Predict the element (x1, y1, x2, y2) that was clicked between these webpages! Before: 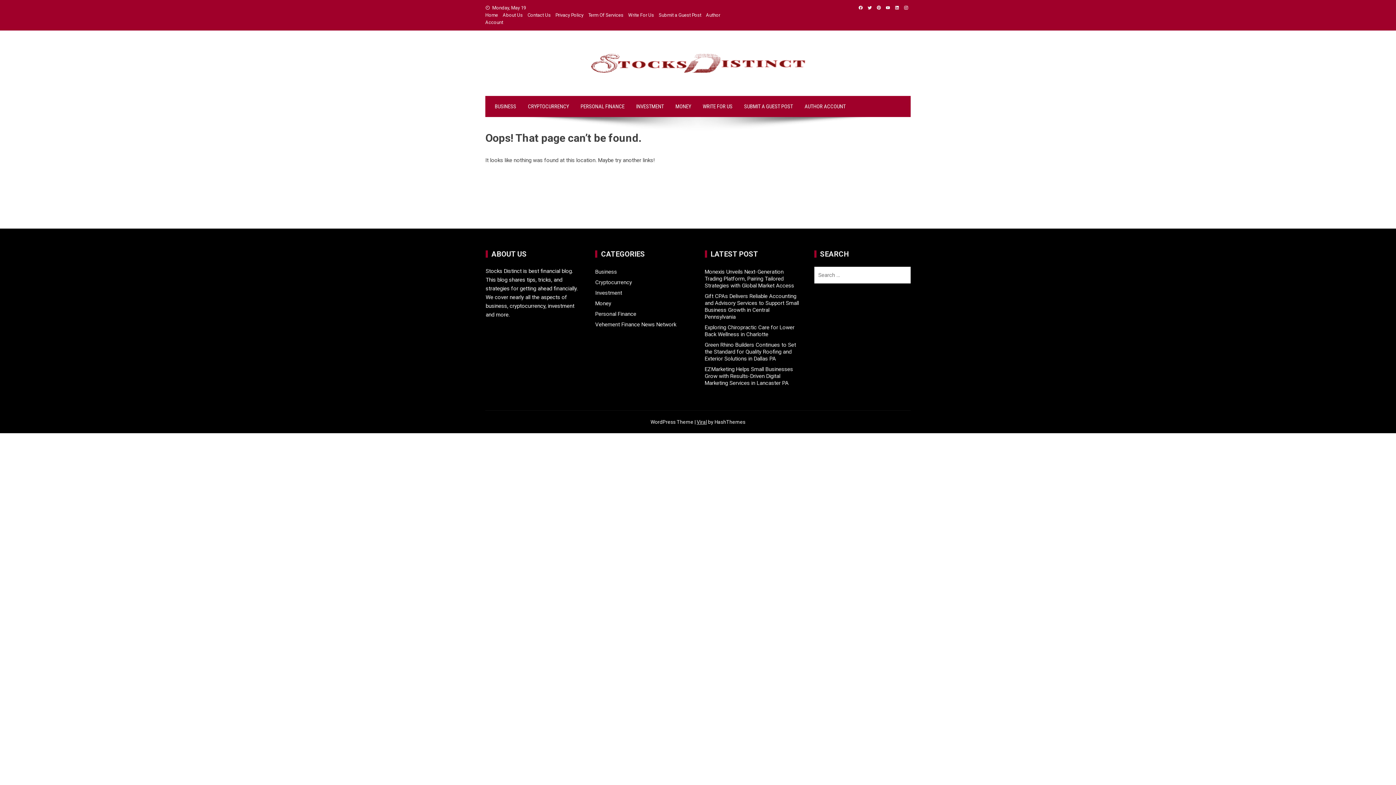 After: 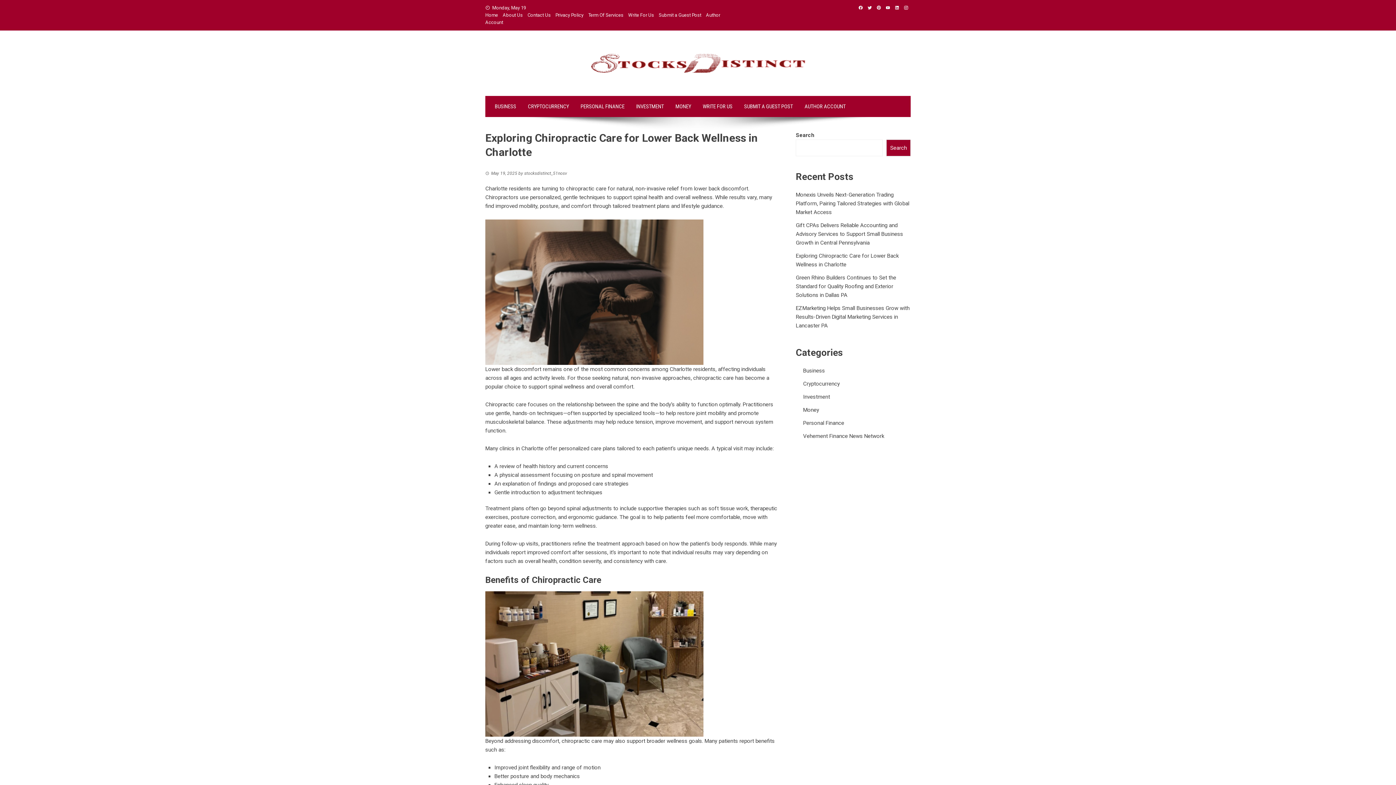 Action: bbox: (704, 324, 794, 337) label: Exploring Chiropractic Care for Lower Back Wellness in Charlotte